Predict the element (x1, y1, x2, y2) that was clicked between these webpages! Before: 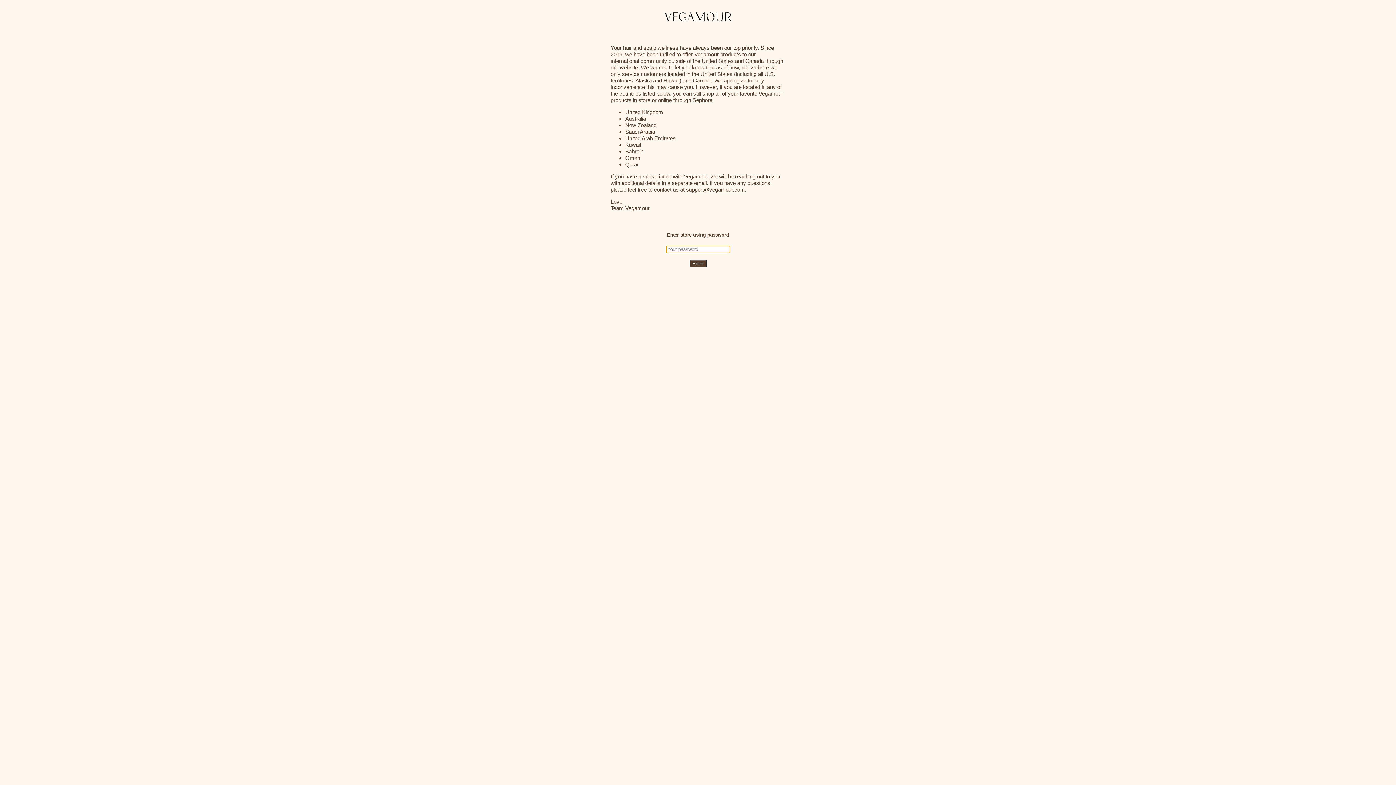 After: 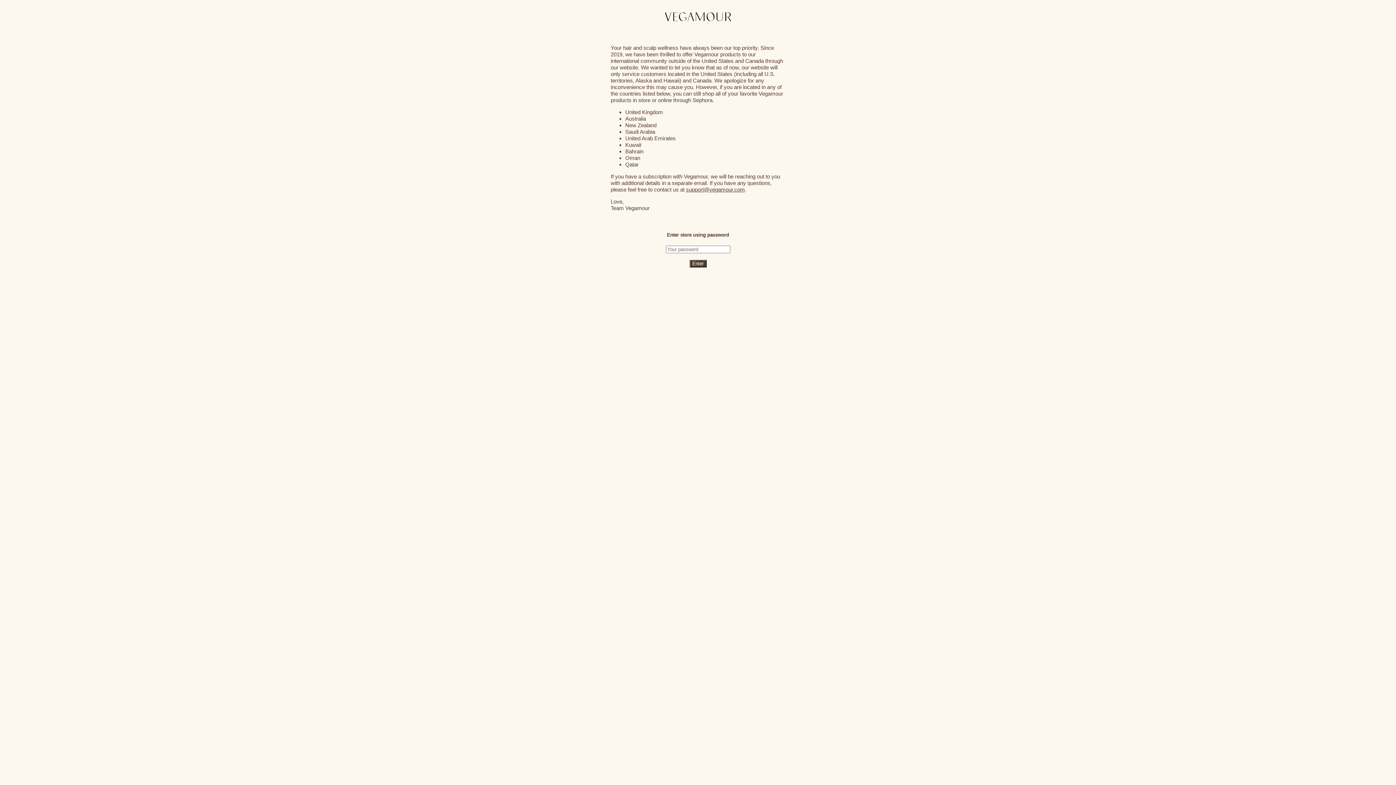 Action: bbox: (686, 186, 745, 192) label: support@vegamour.com